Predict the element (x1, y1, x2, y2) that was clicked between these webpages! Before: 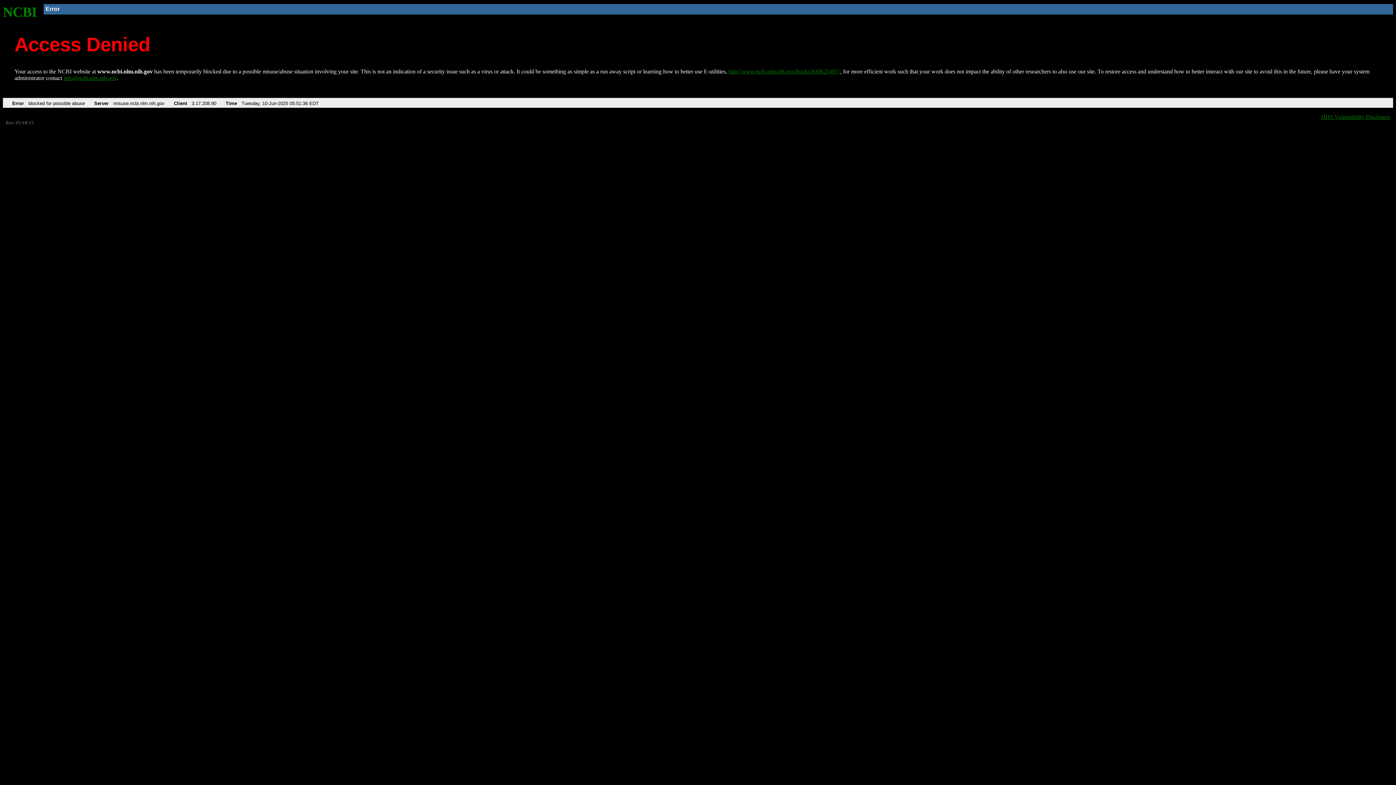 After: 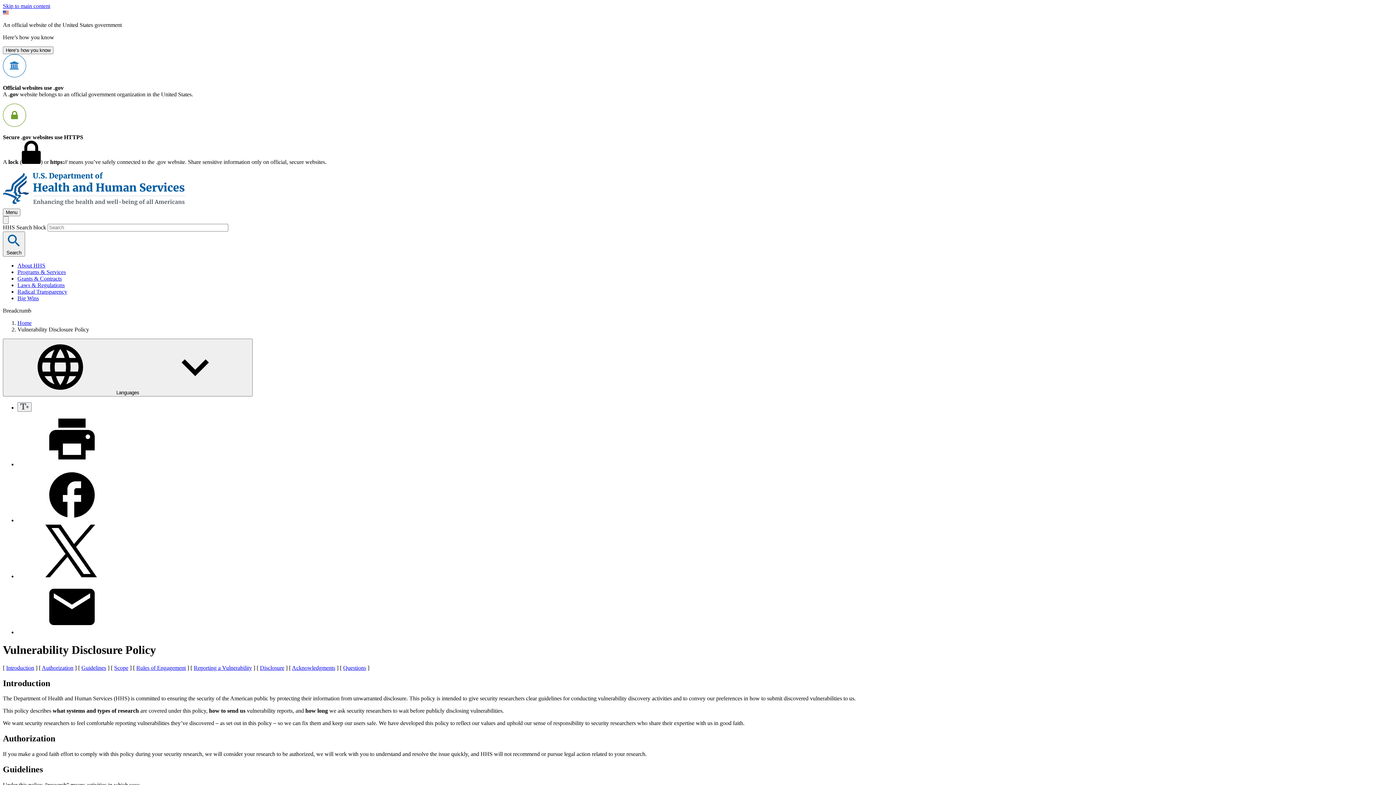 Action: label: HHS Vulnerability Disclosure bbox: (1321, 113, 1390, 119)